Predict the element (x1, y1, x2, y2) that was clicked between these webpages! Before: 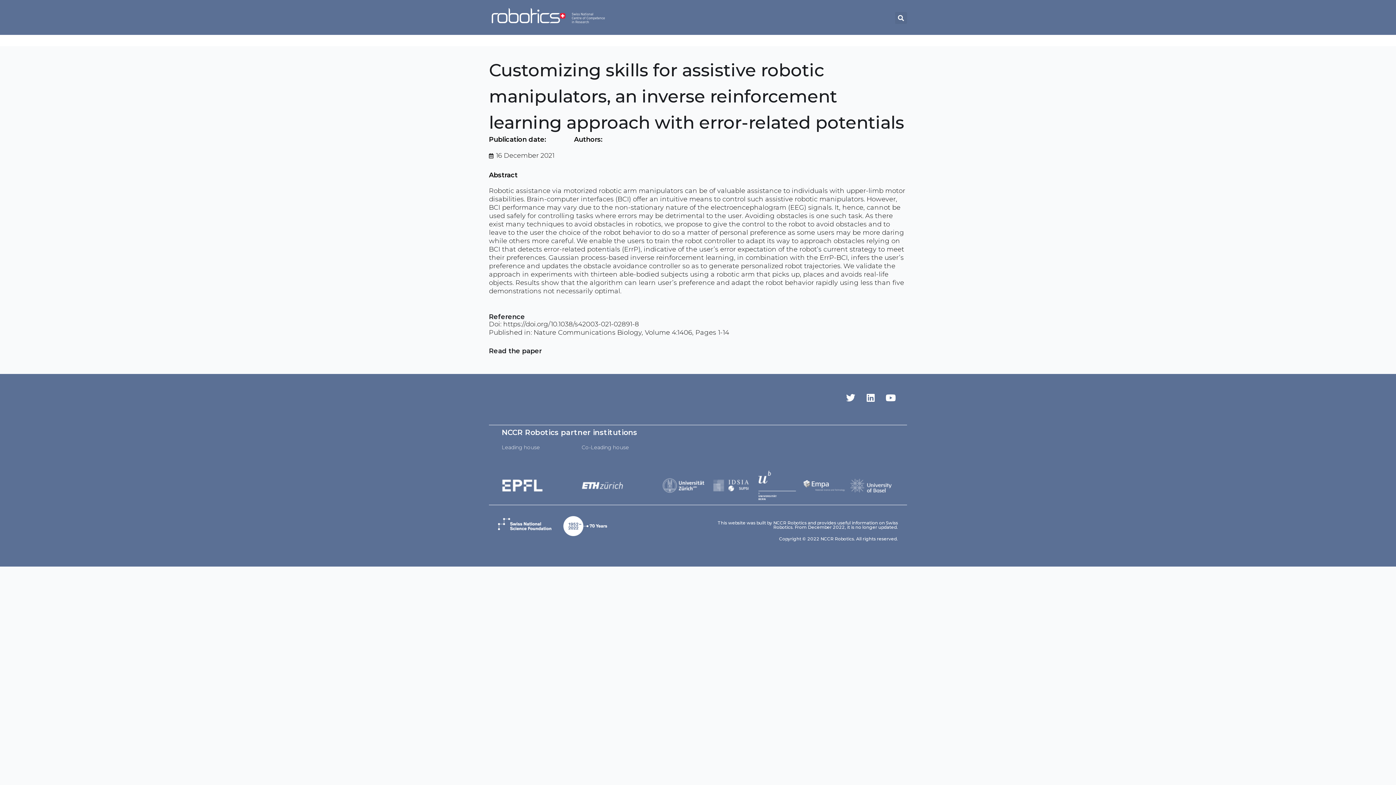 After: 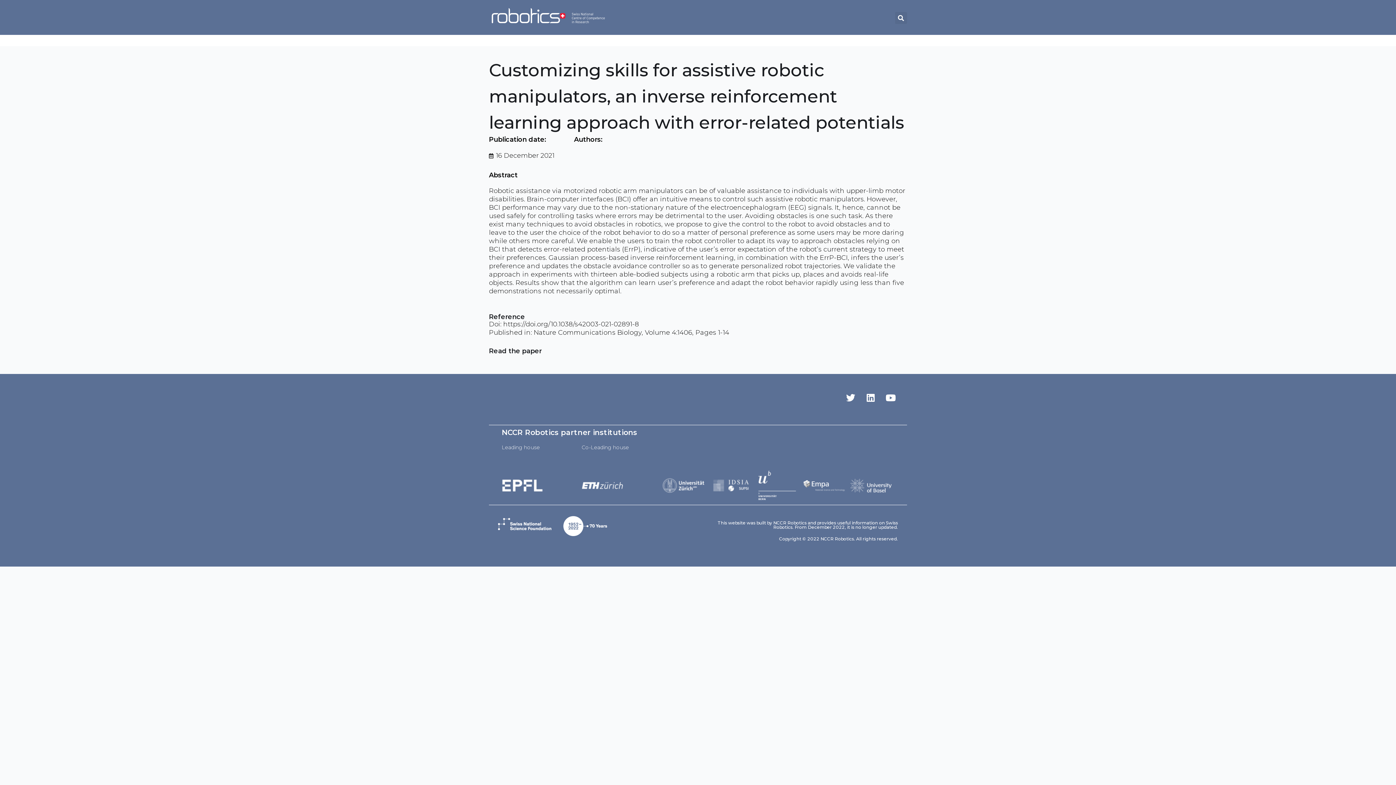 Action: bbox: (755, 470, 799, 501)